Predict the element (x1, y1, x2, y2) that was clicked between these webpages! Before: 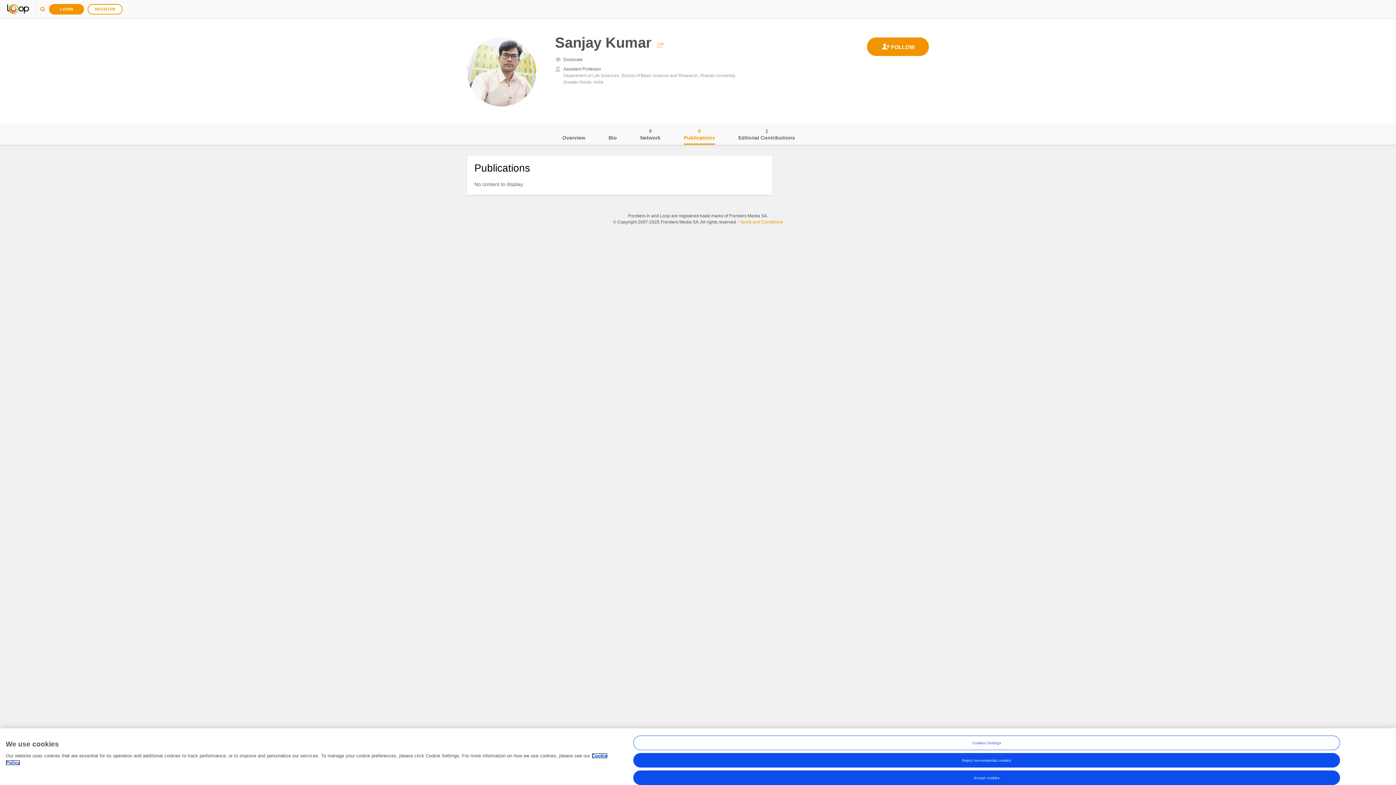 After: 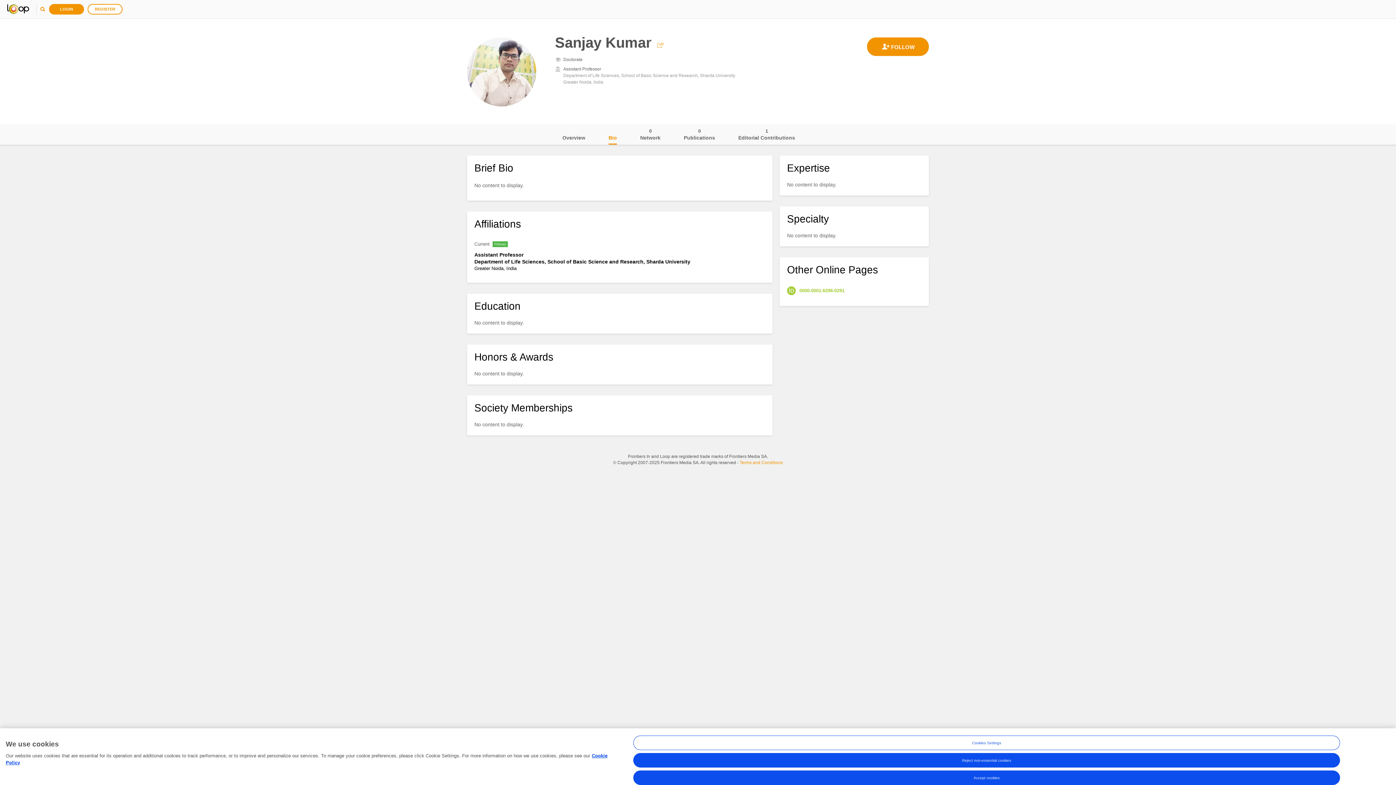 Action: bbox: (608, 124, 617, 144) label: Bio